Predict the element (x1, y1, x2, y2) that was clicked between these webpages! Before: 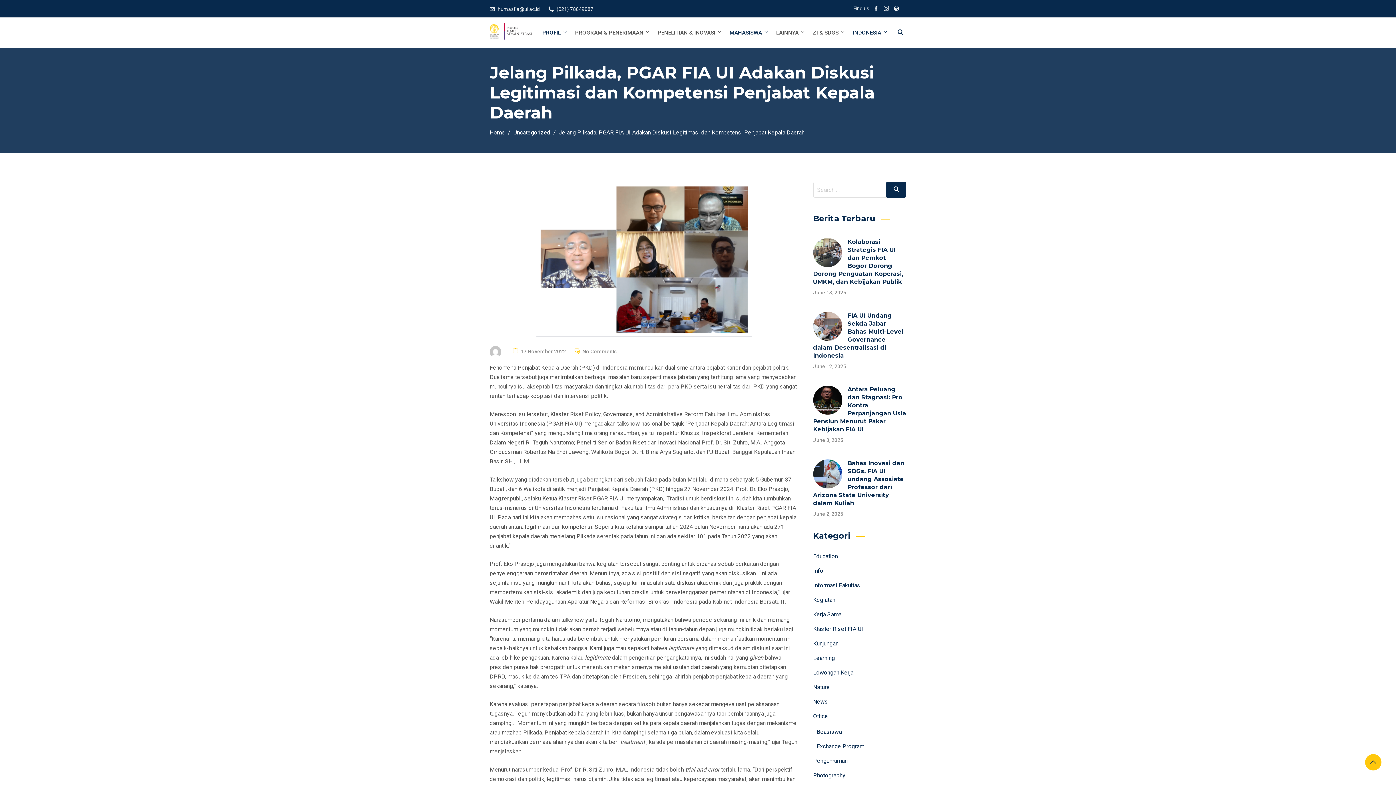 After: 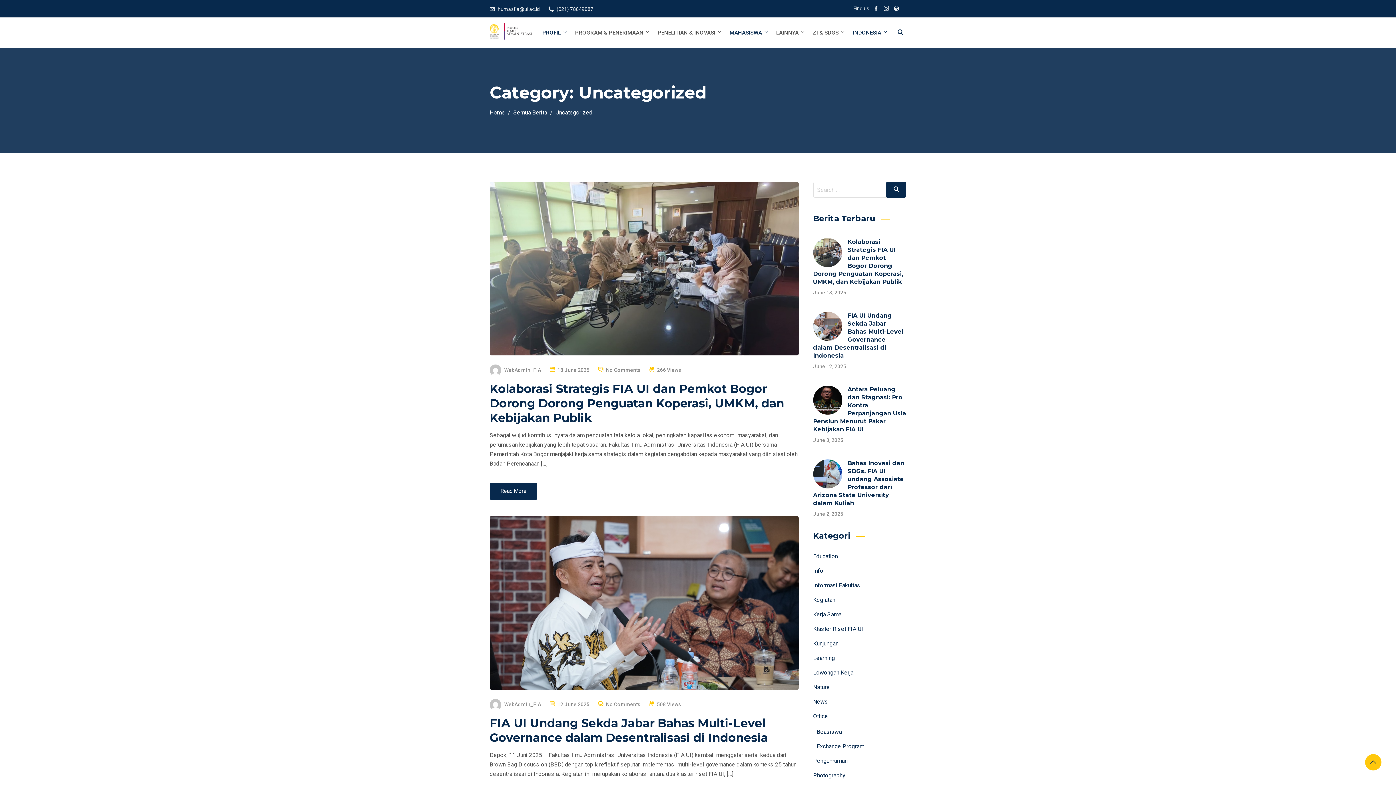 Action: label: Uncategorized bbox: (513, 129, 550, 136)